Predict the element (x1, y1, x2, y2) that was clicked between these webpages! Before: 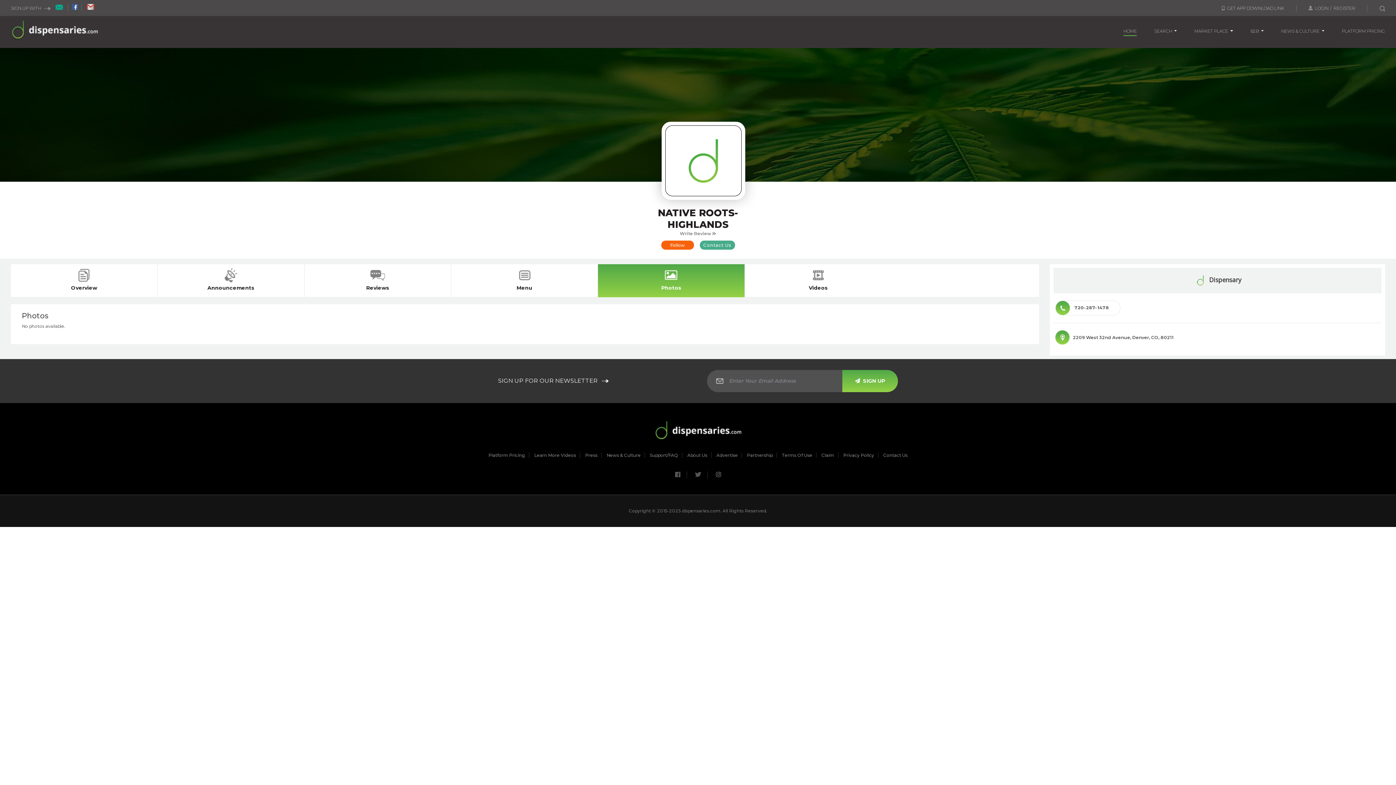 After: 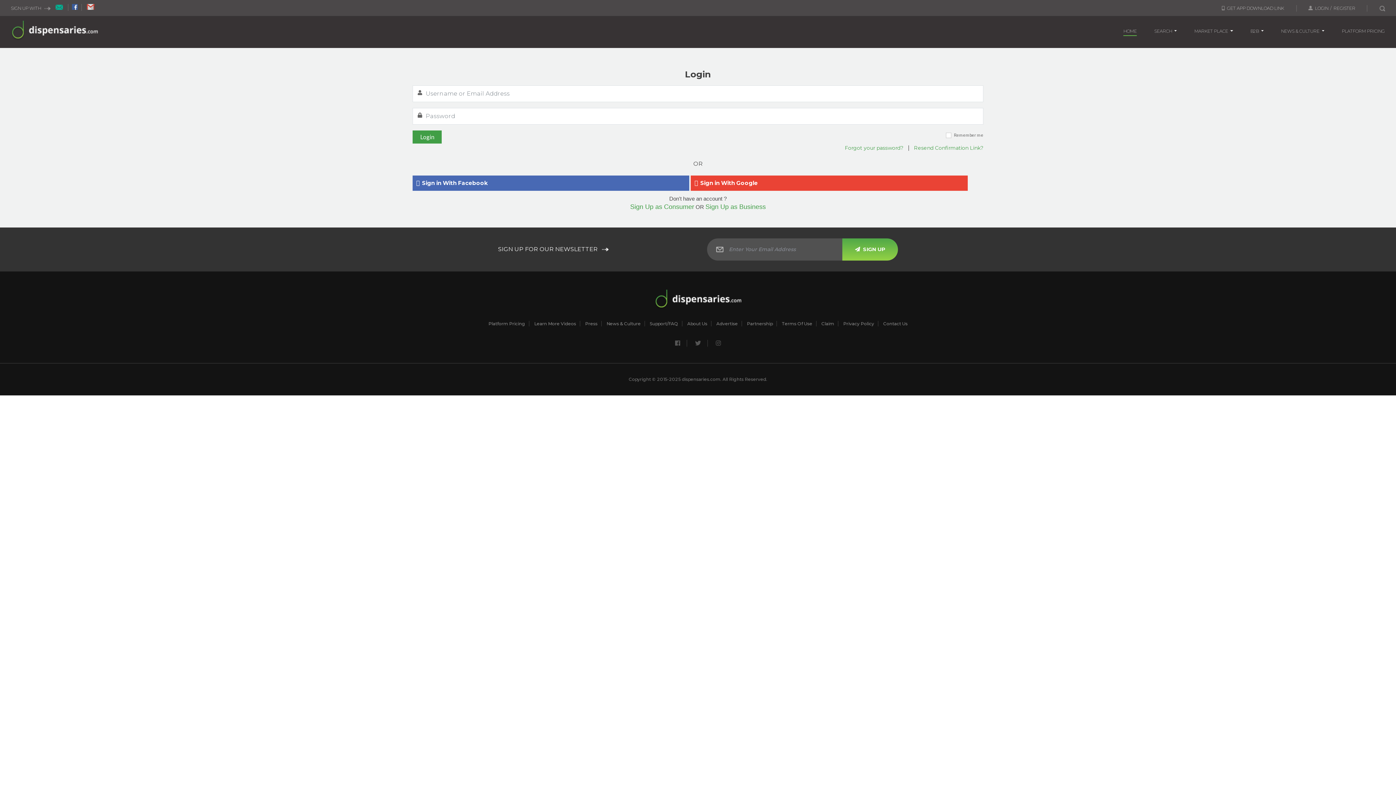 Action: bbox: (680, 230, 716, 236) label: Write Review 